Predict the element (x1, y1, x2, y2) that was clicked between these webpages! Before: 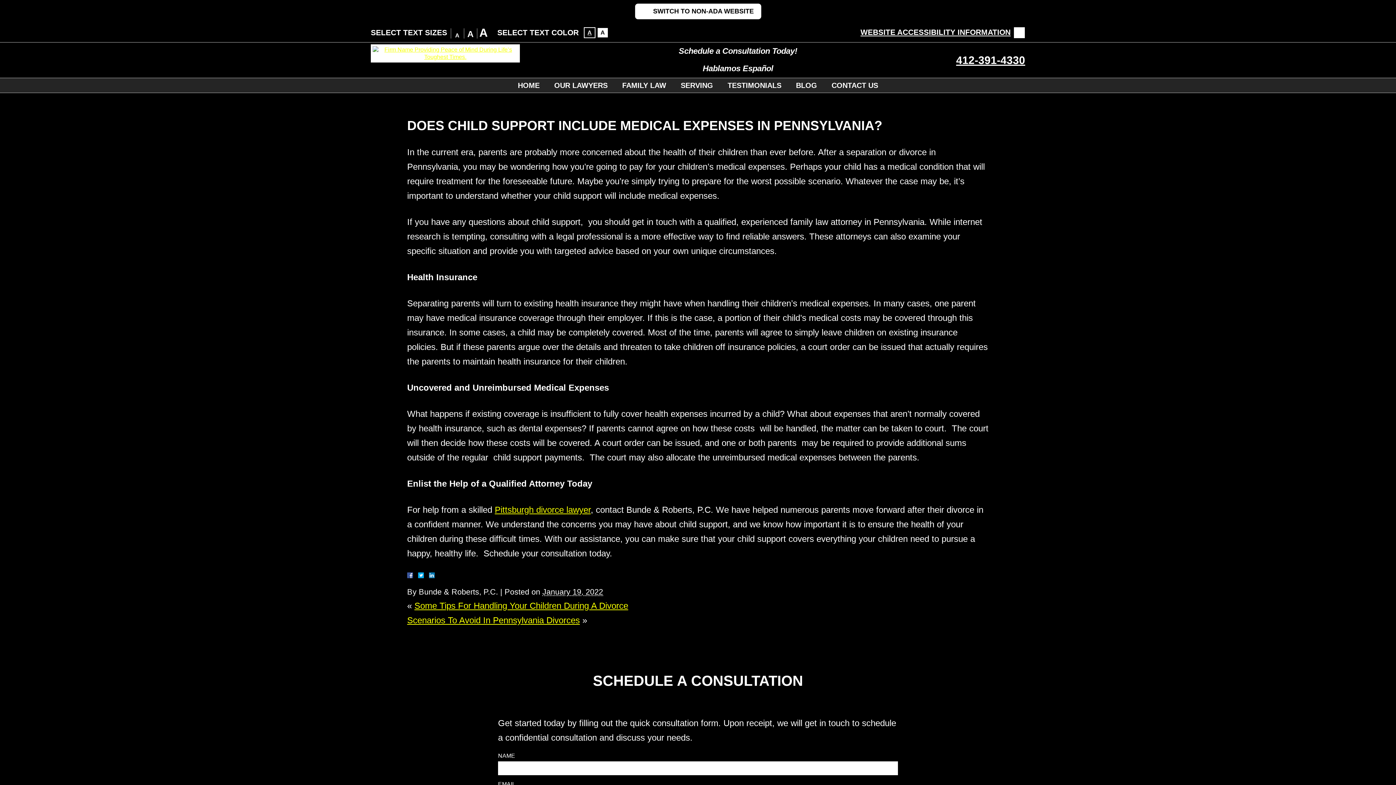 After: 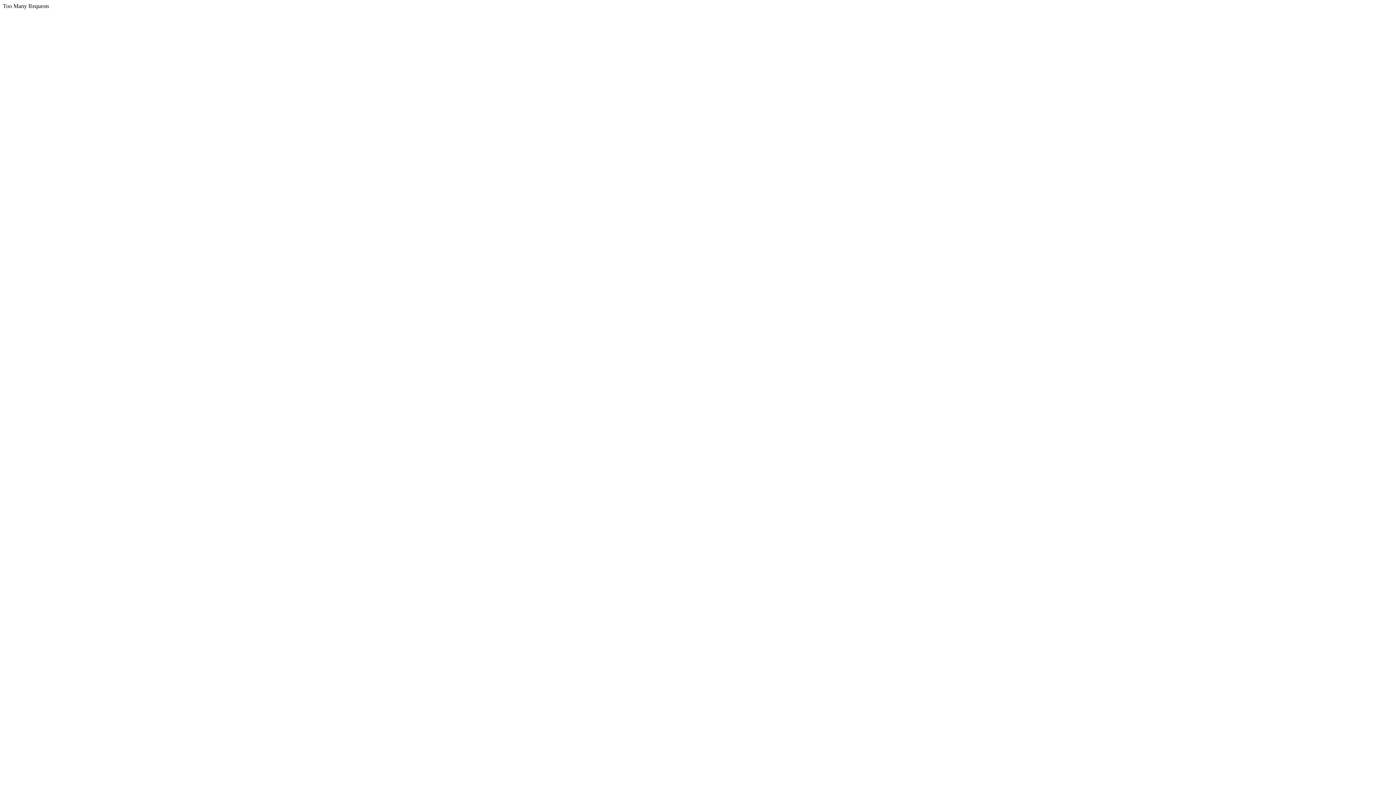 Action: label: Pittsburgh divorce lawyer bbox: (494, 505, 590, 514)